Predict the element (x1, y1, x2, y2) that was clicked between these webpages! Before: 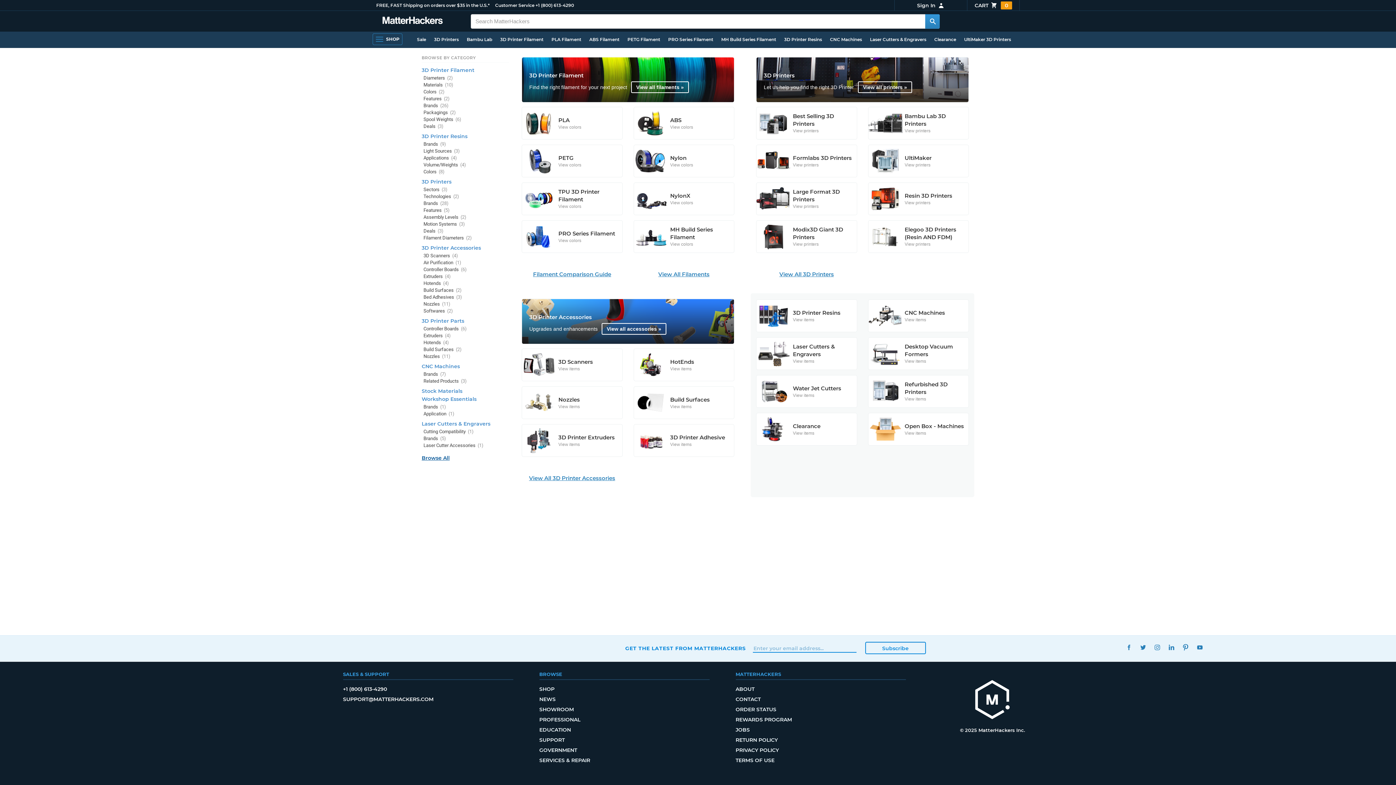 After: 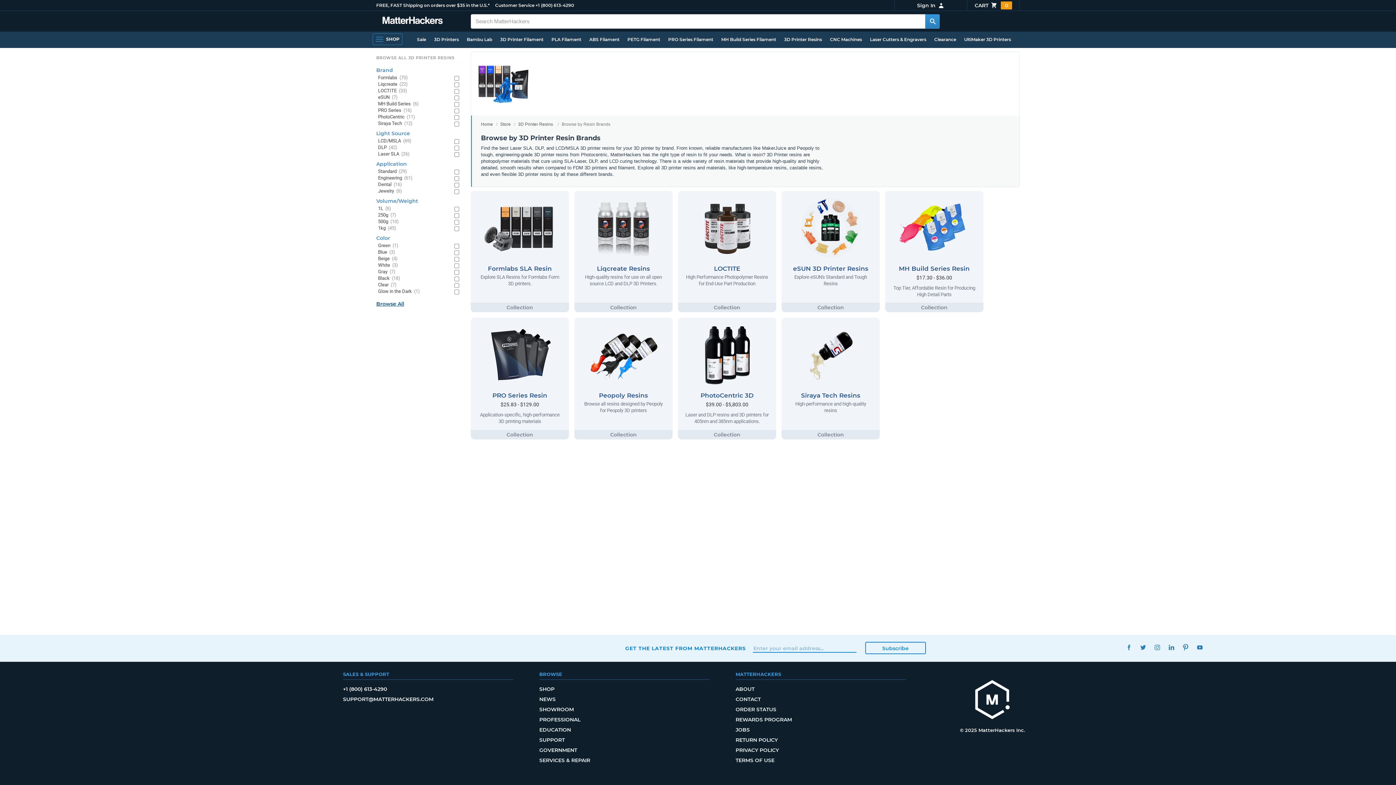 Action: bbox: (423, 141, 446, 146) label: Brands (9)